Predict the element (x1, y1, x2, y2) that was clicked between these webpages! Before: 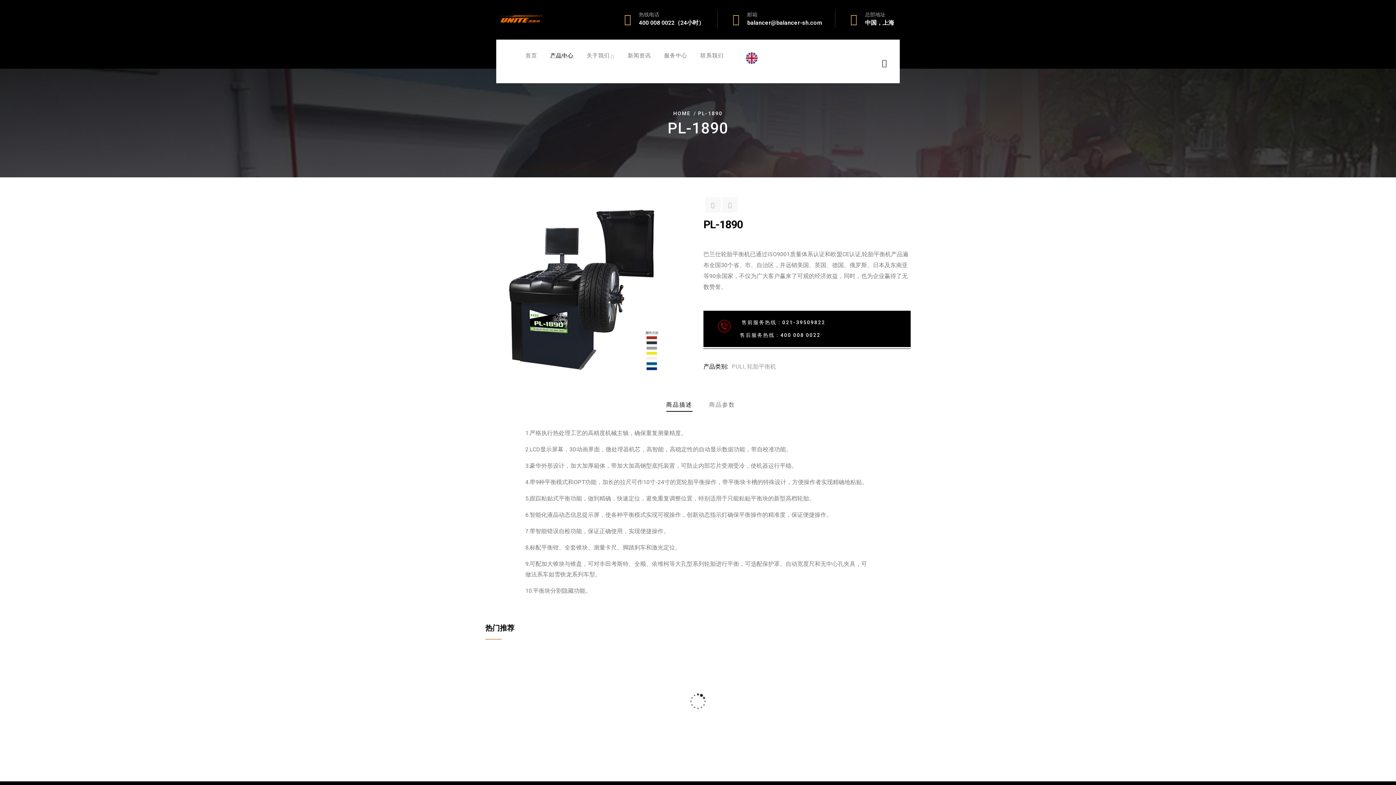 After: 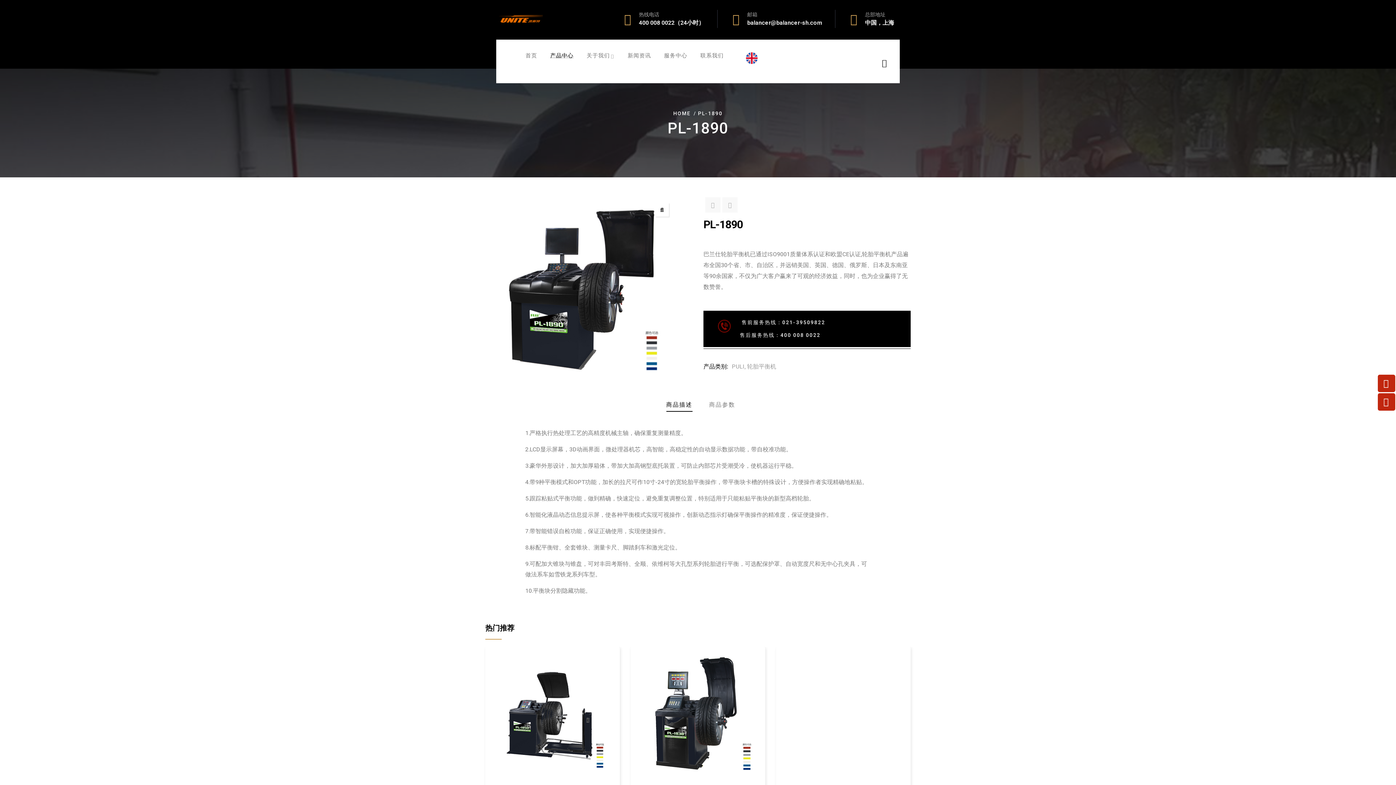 Action: label: 商品描述 bbox: (666, 401, 692, 412)